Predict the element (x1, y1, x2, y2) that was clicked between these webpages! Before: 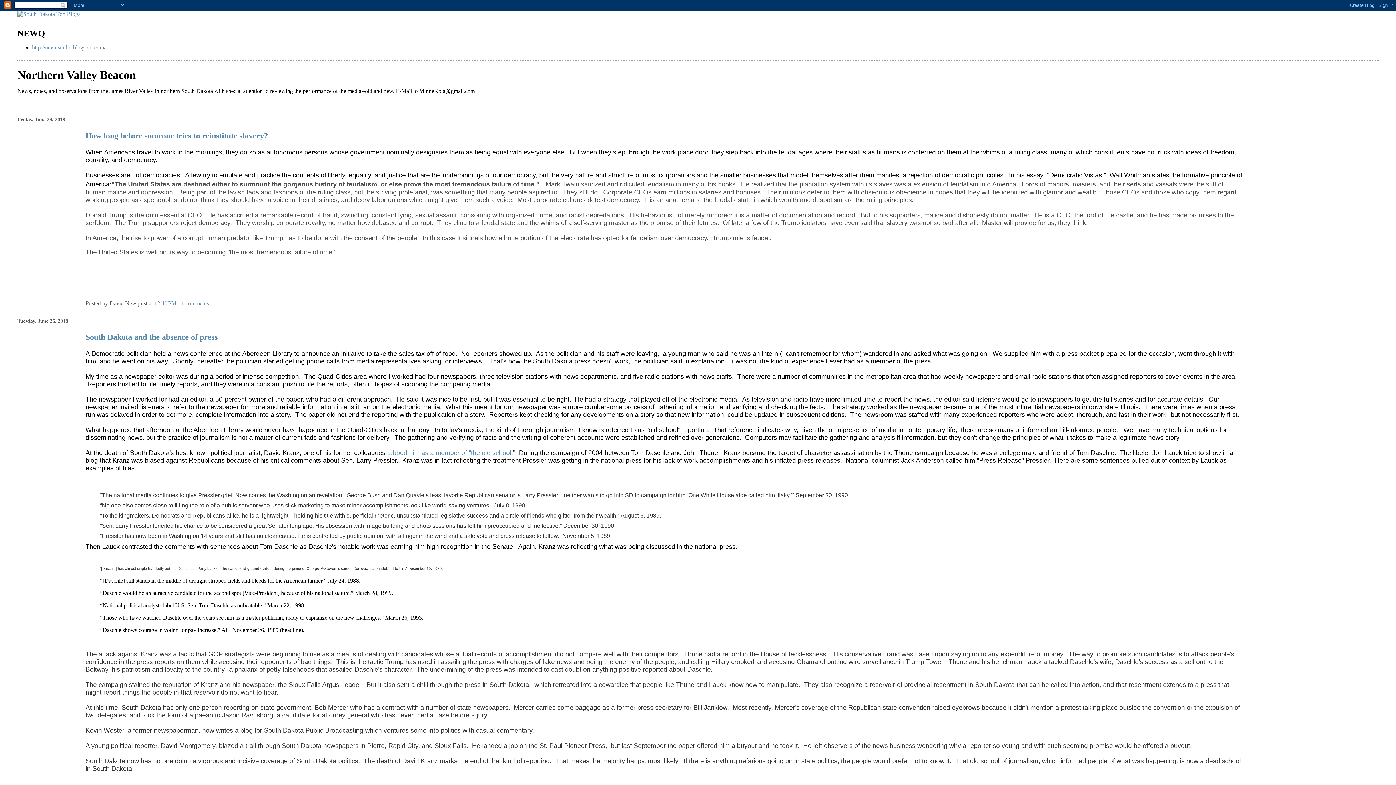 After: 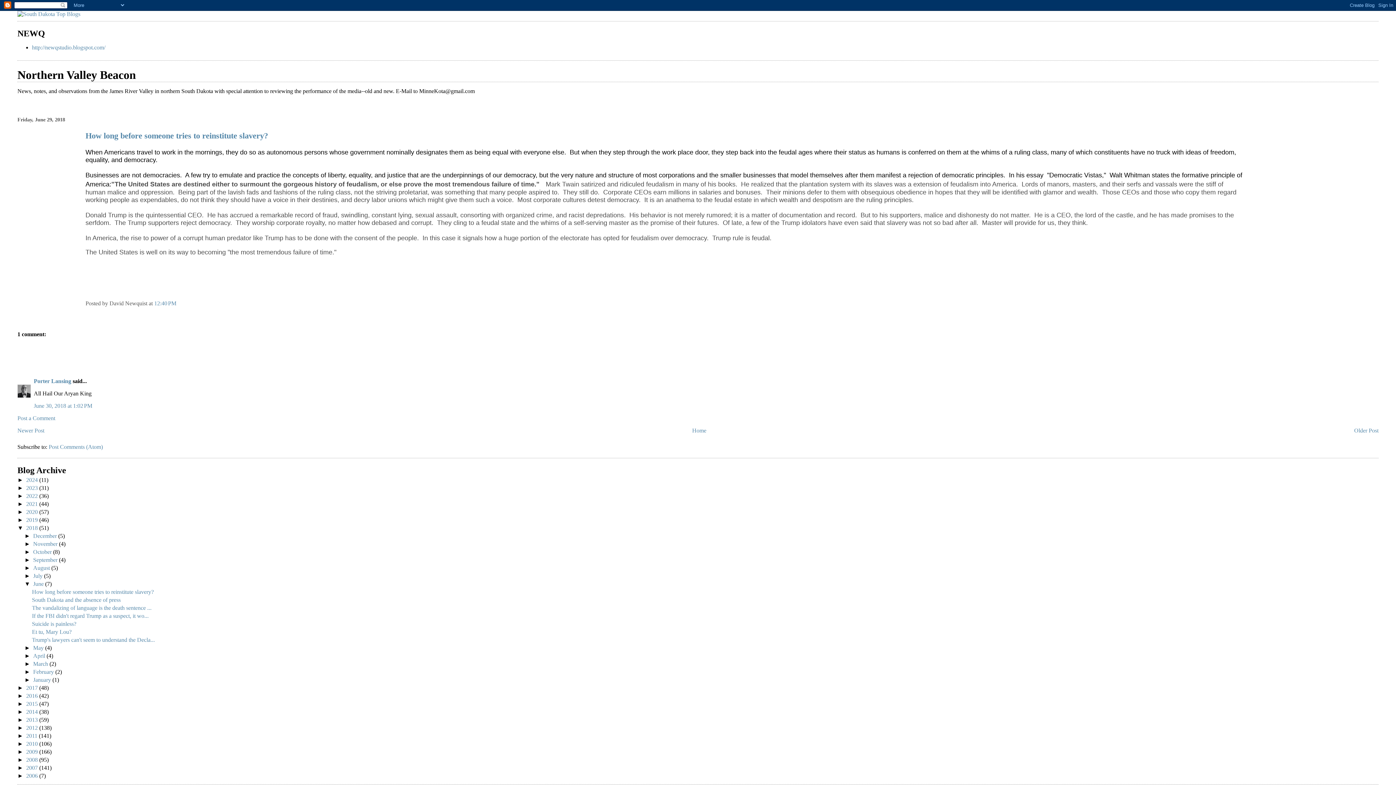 Action: label: How long before someone tries to reinstitute slavery? bbox: (85, 131, 268, 140)